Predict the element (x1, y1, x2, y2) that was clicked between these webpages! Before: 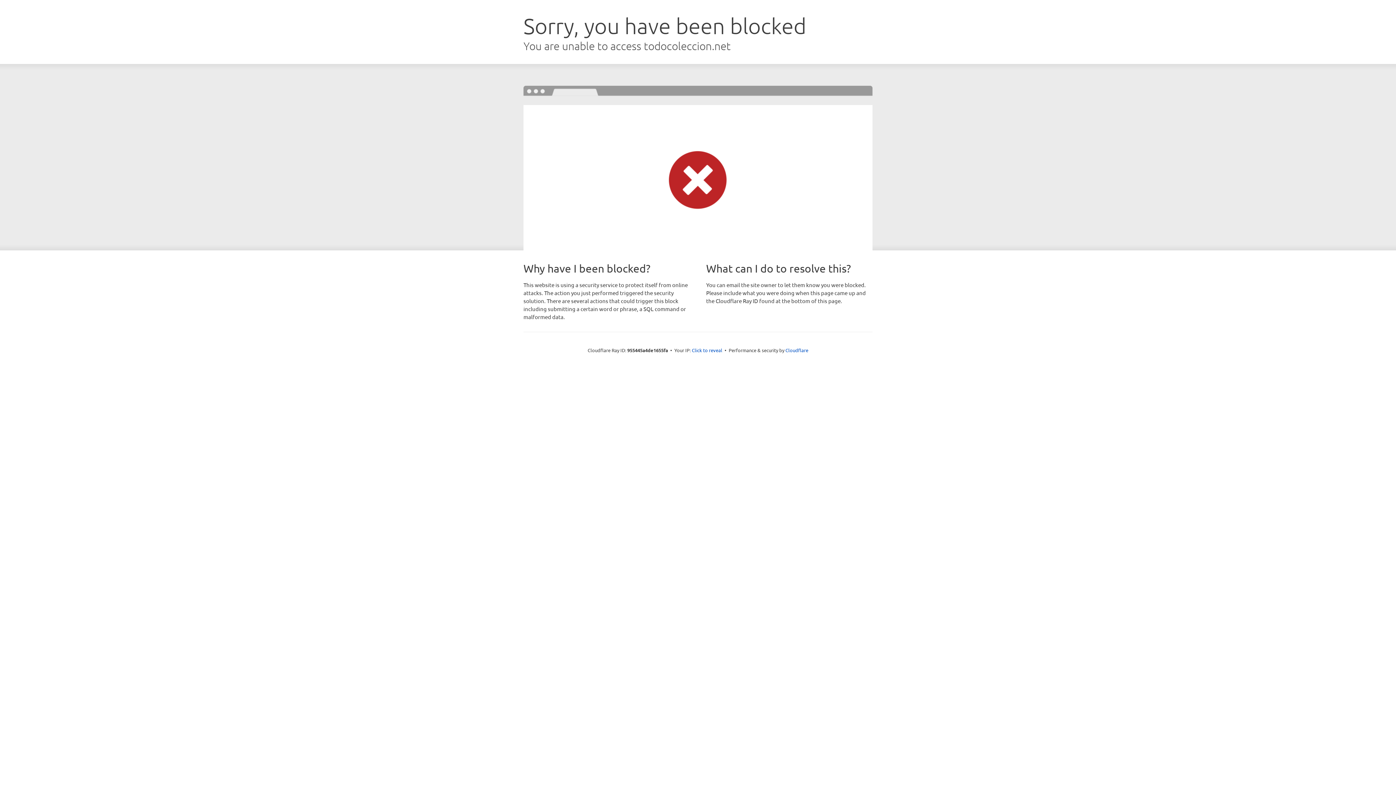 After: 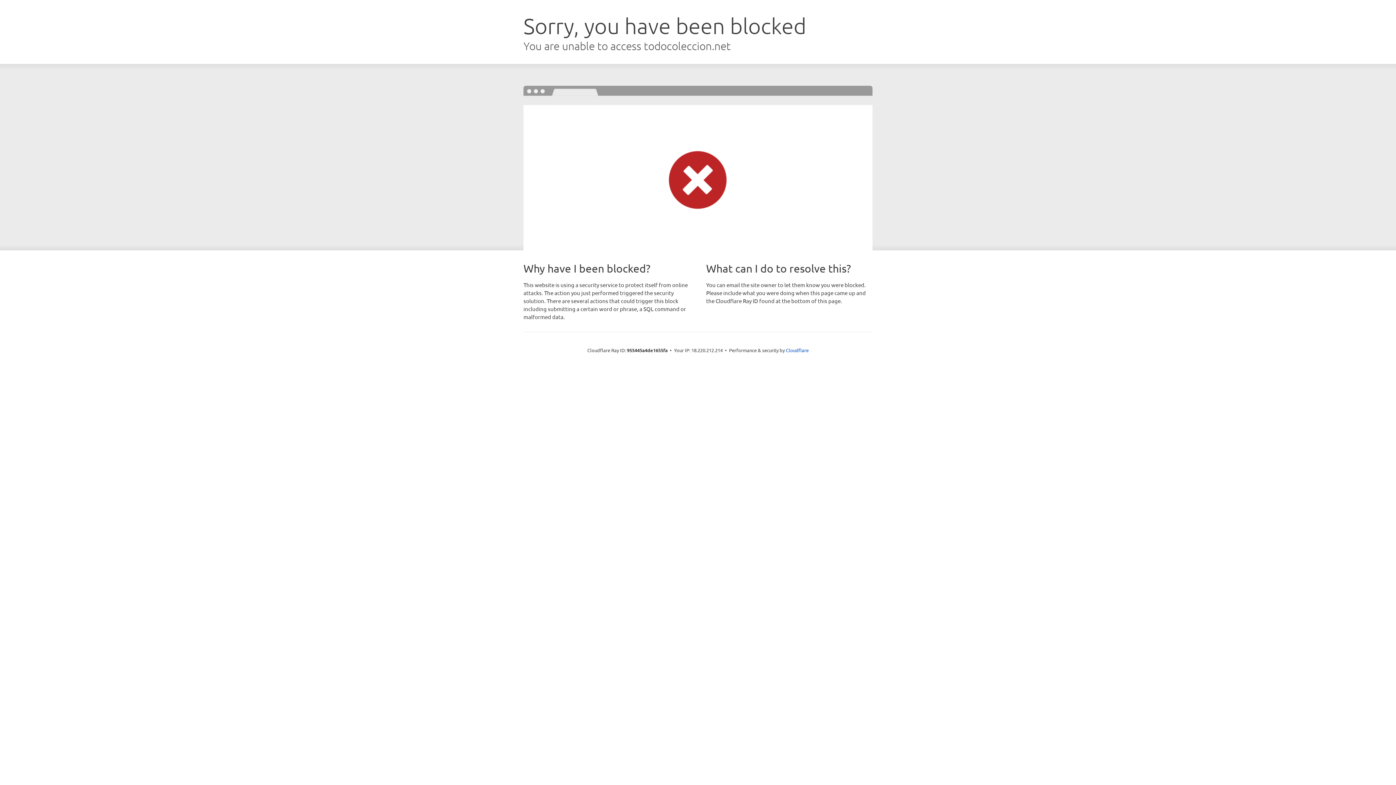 Action: bbox: (692, 346, 722, 353) label: Click to reveal